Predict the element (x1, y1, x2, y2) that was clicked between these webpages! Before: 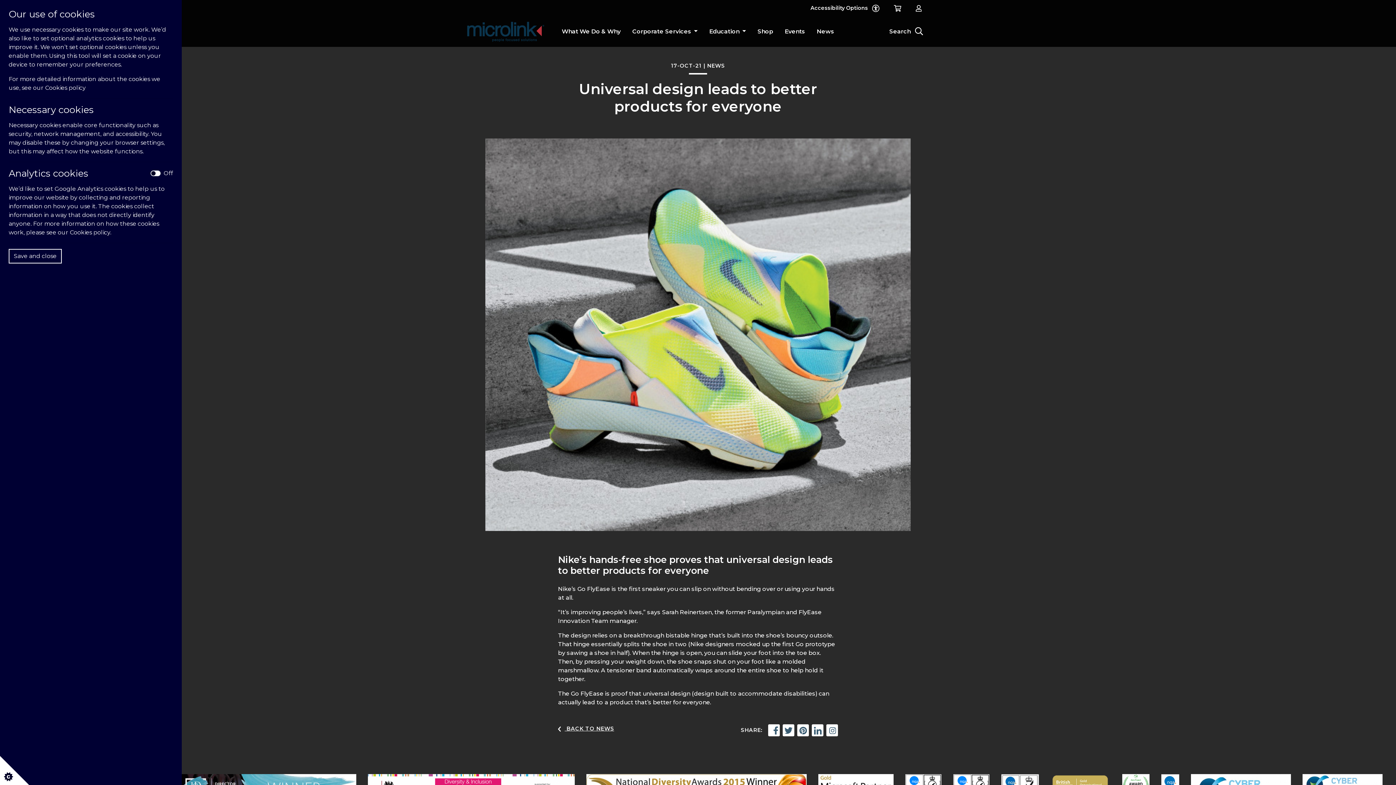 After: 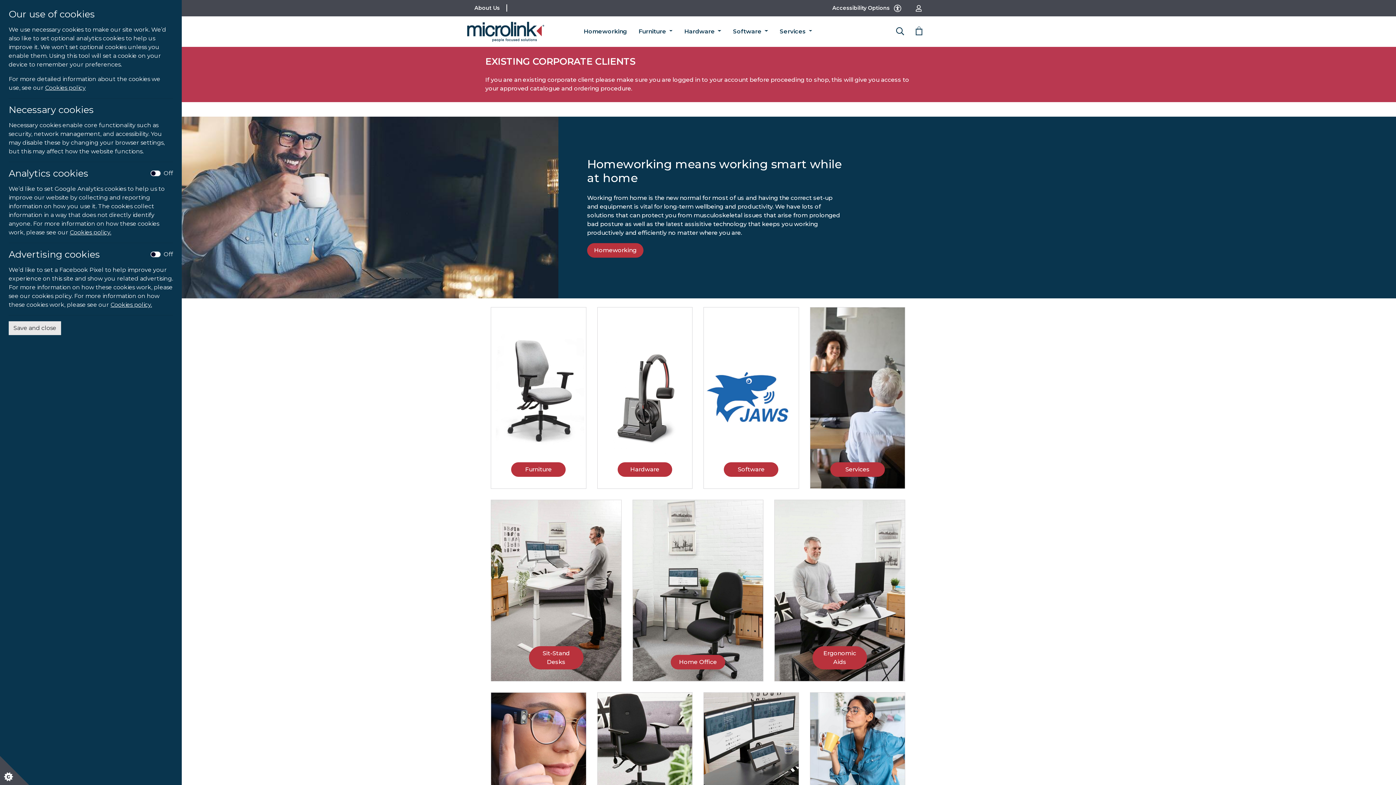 Action: label: Shop bbox: (757, 24, 773, 39)